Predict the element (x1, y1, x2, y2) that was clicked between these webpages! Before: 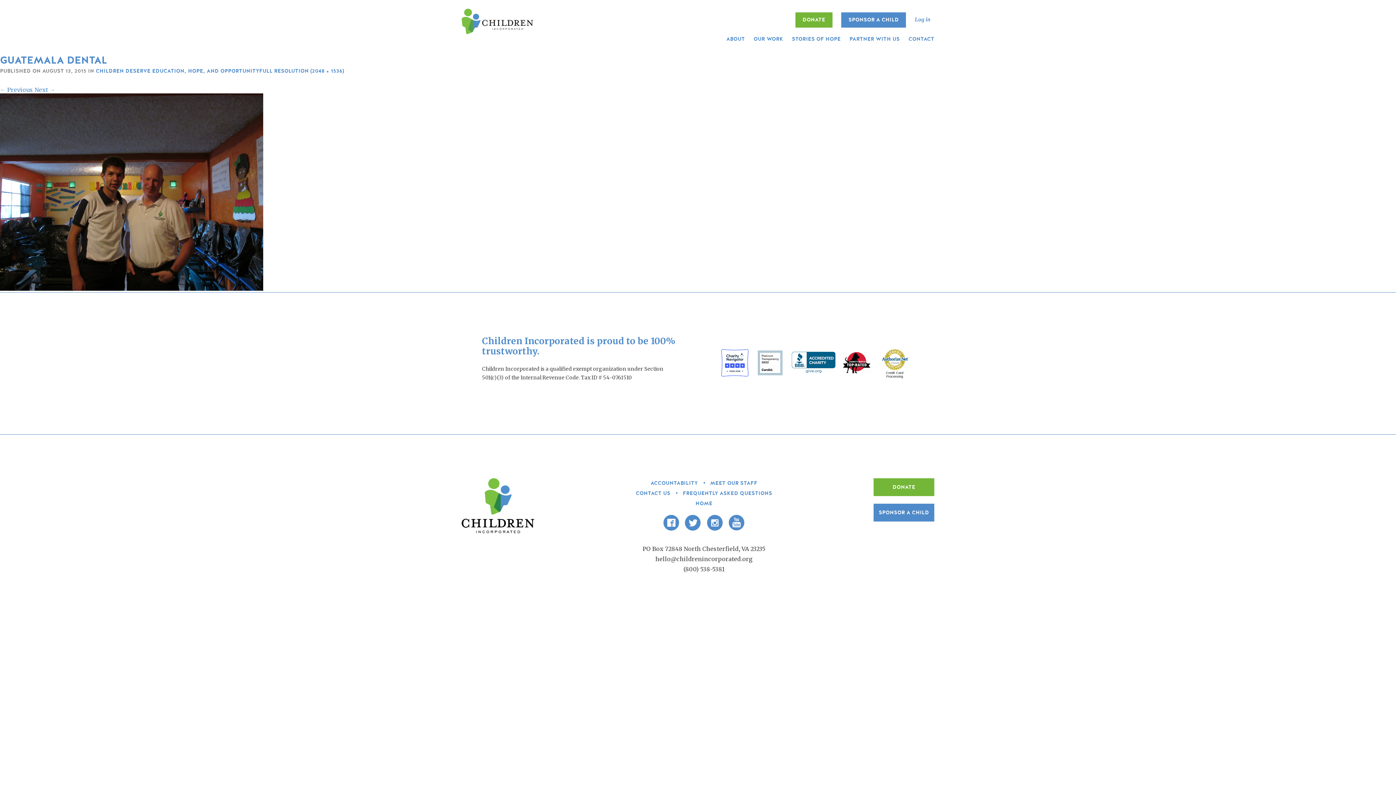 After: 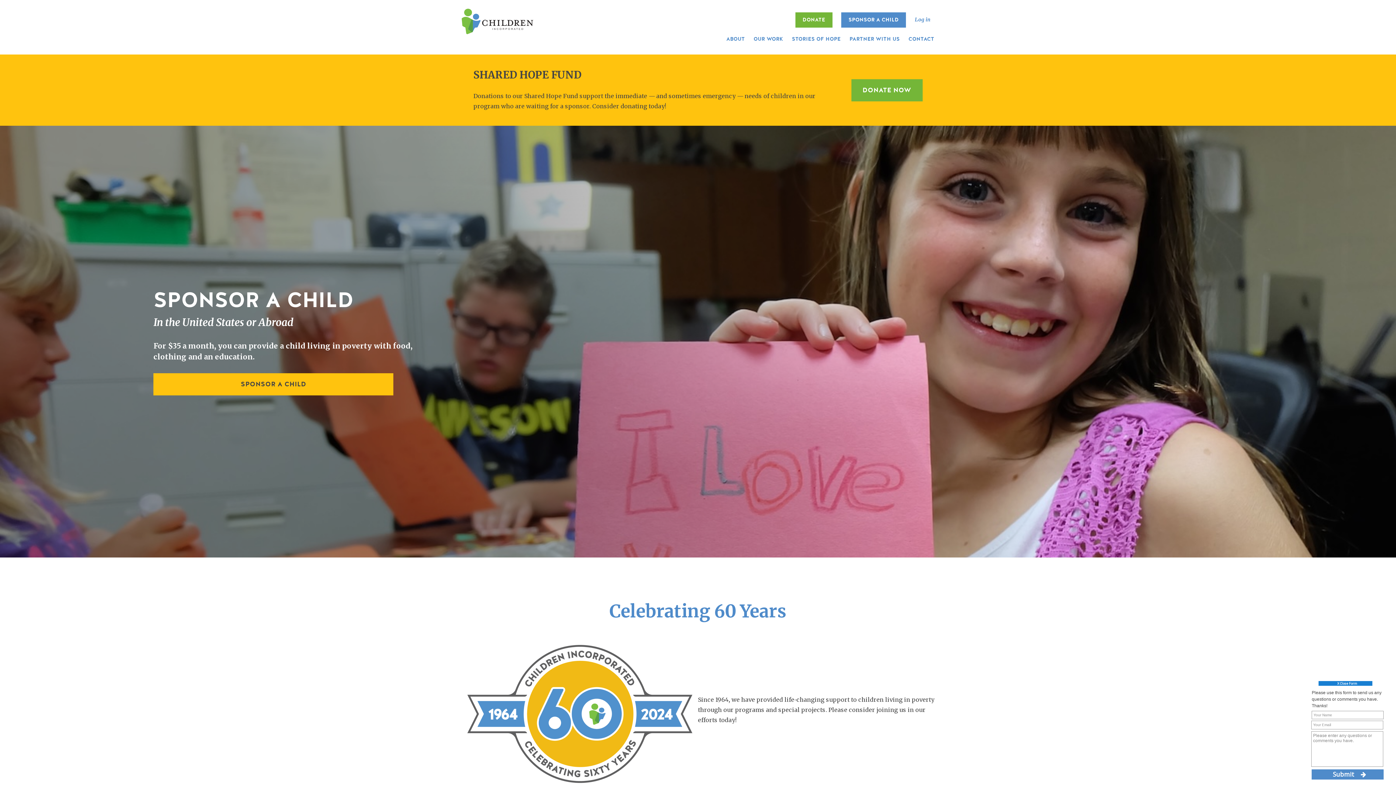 Action: bbox: (461, 28, 533, 35)